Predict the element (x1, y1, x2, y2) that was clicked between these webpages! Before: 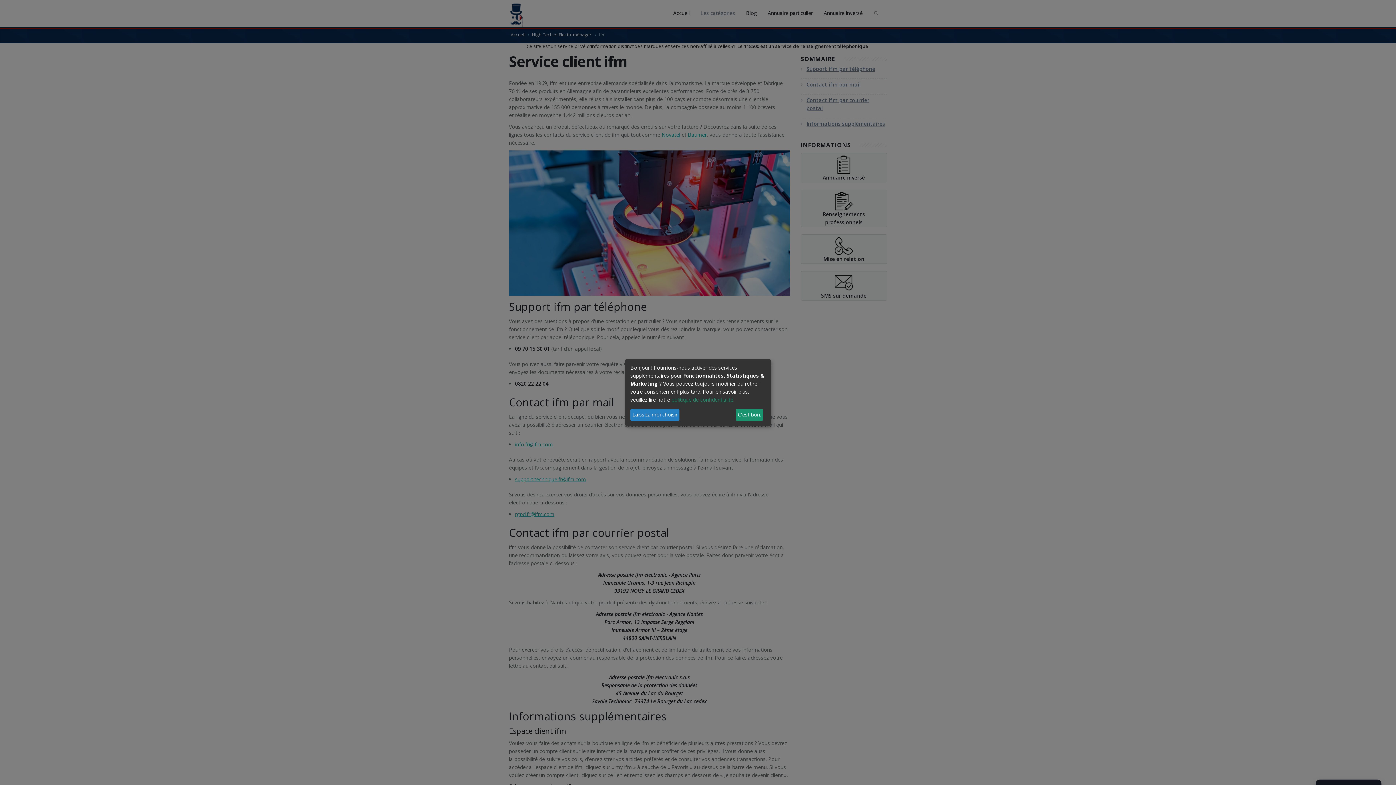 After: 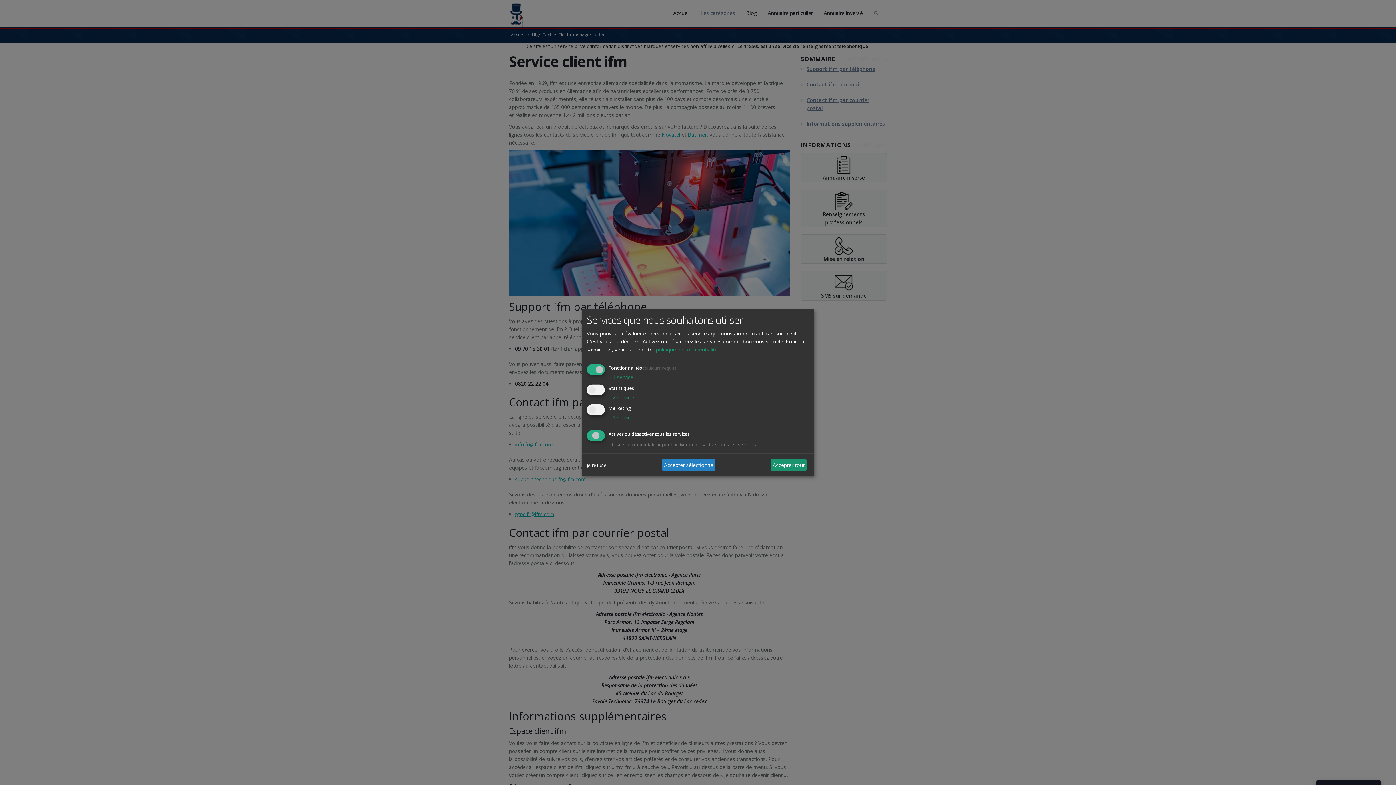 Action: bbox: (630, 408, 679, 421) label: Laissez-moi choisir